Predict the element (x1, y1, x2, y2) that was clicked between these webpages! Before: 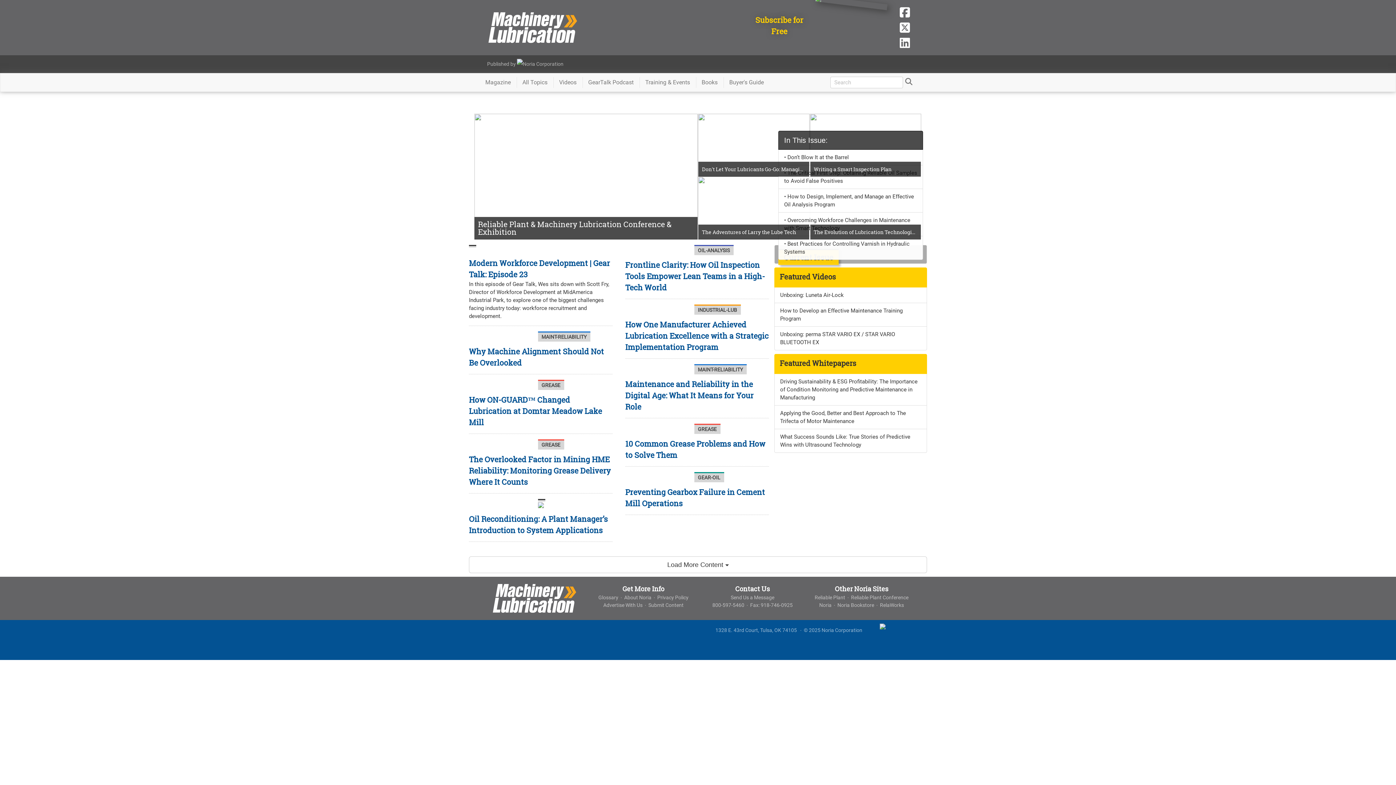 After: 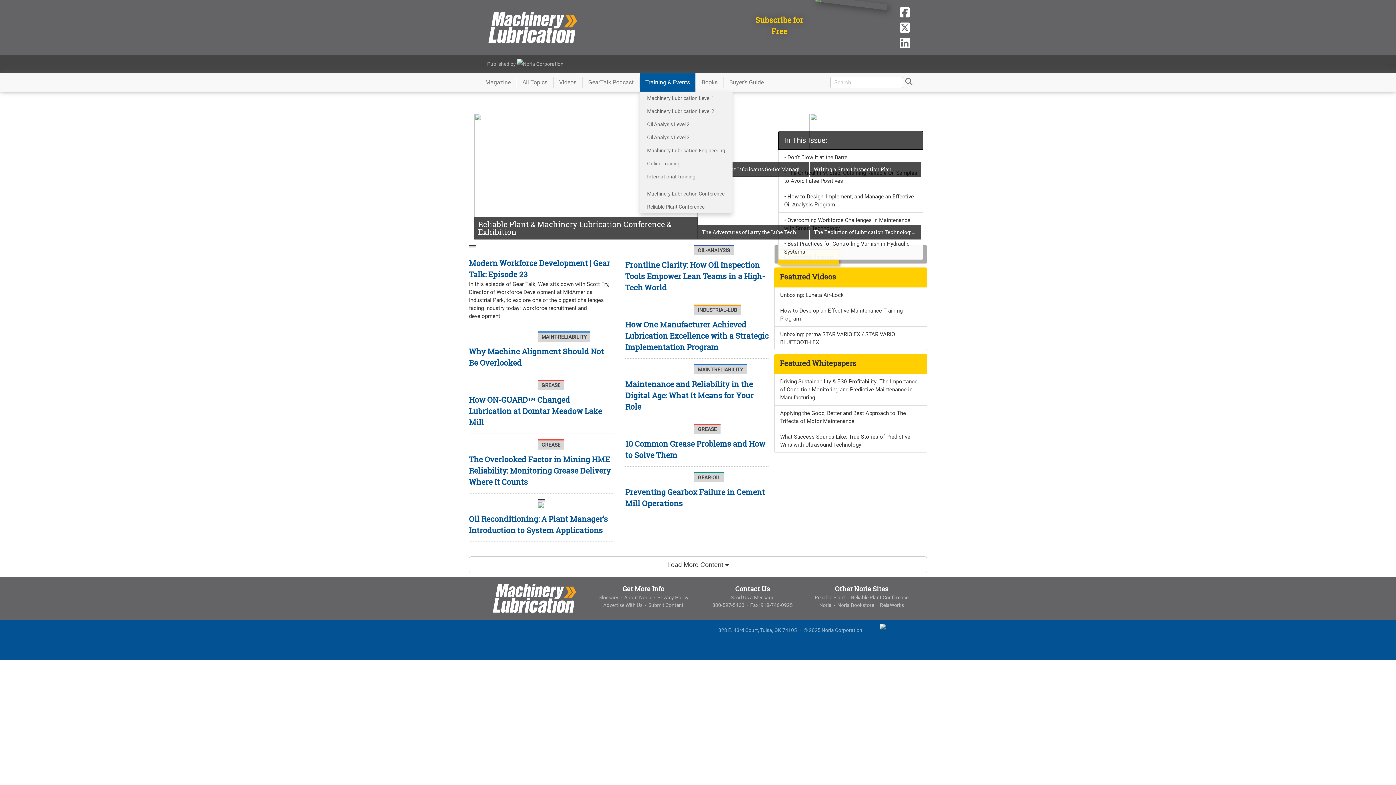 Action: bbox: (640, 73, 695, 91) label: Training & Events